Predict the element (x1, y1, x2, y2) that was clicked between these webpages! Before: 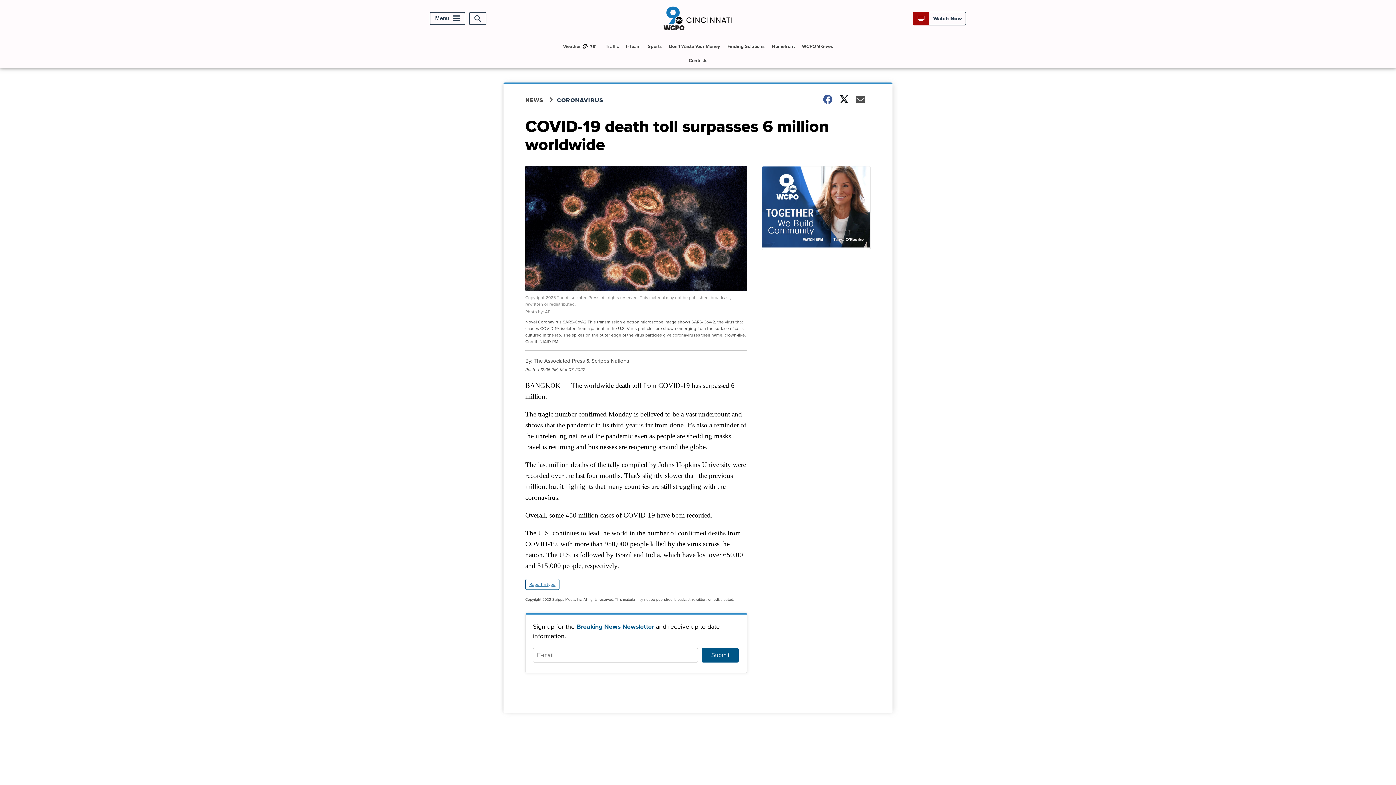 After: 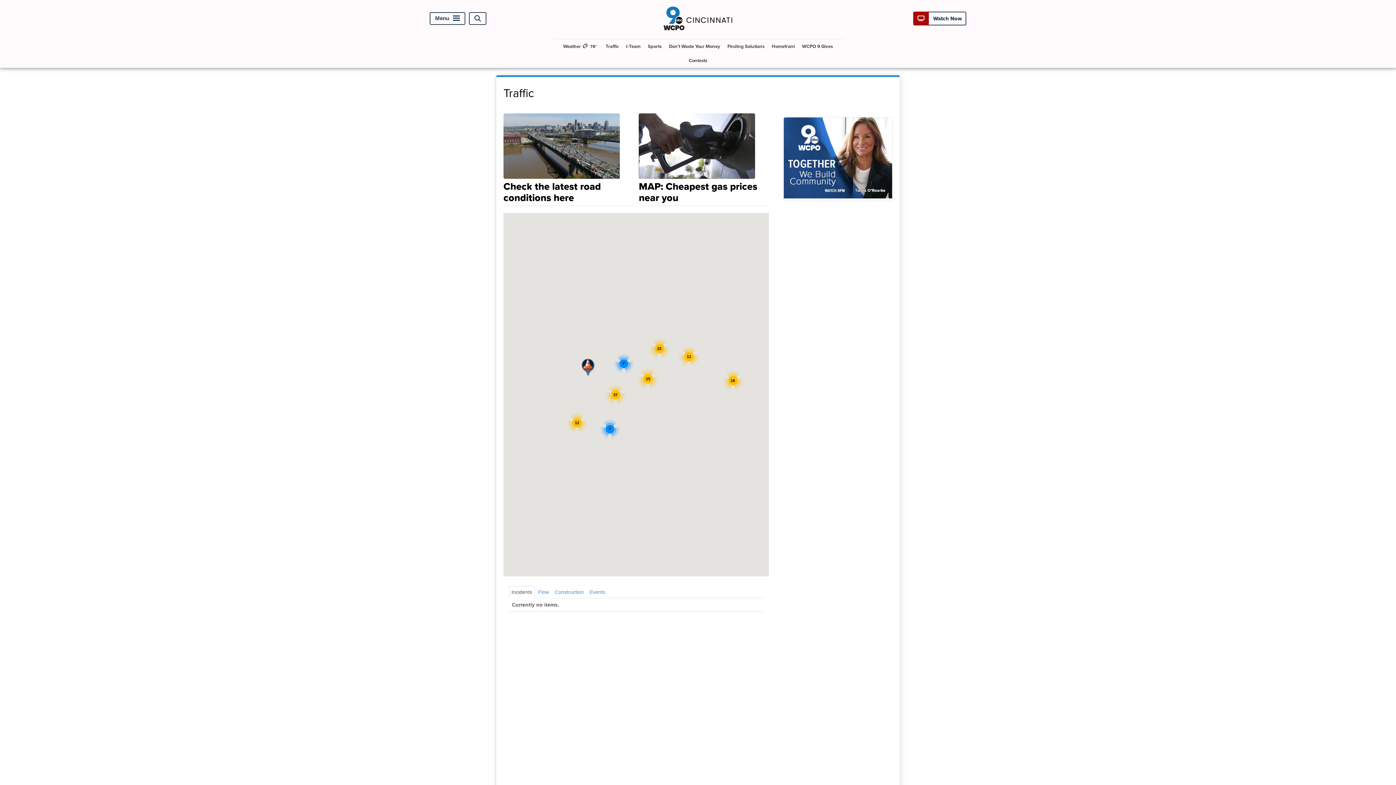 Action: bbox: (602, 39, 621, 53) label: Traffic